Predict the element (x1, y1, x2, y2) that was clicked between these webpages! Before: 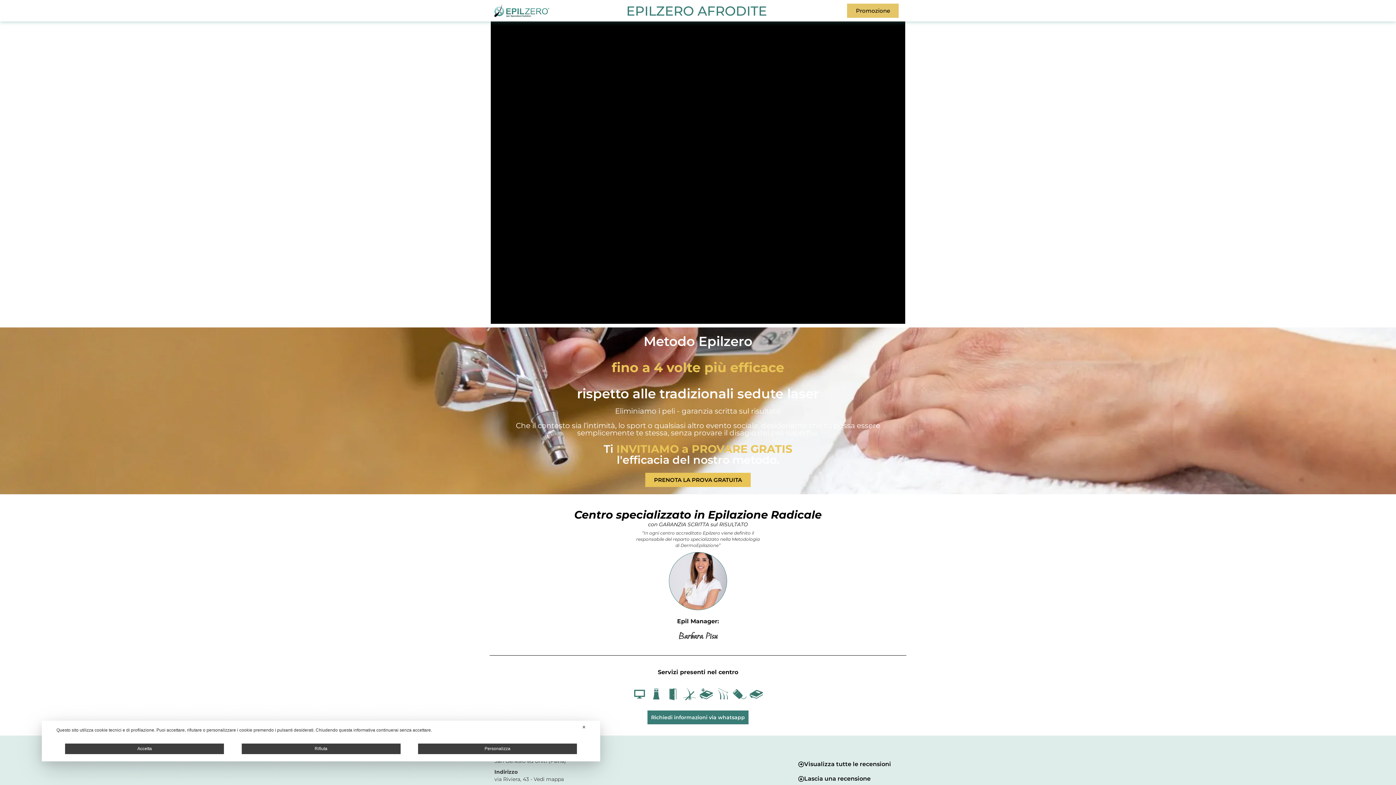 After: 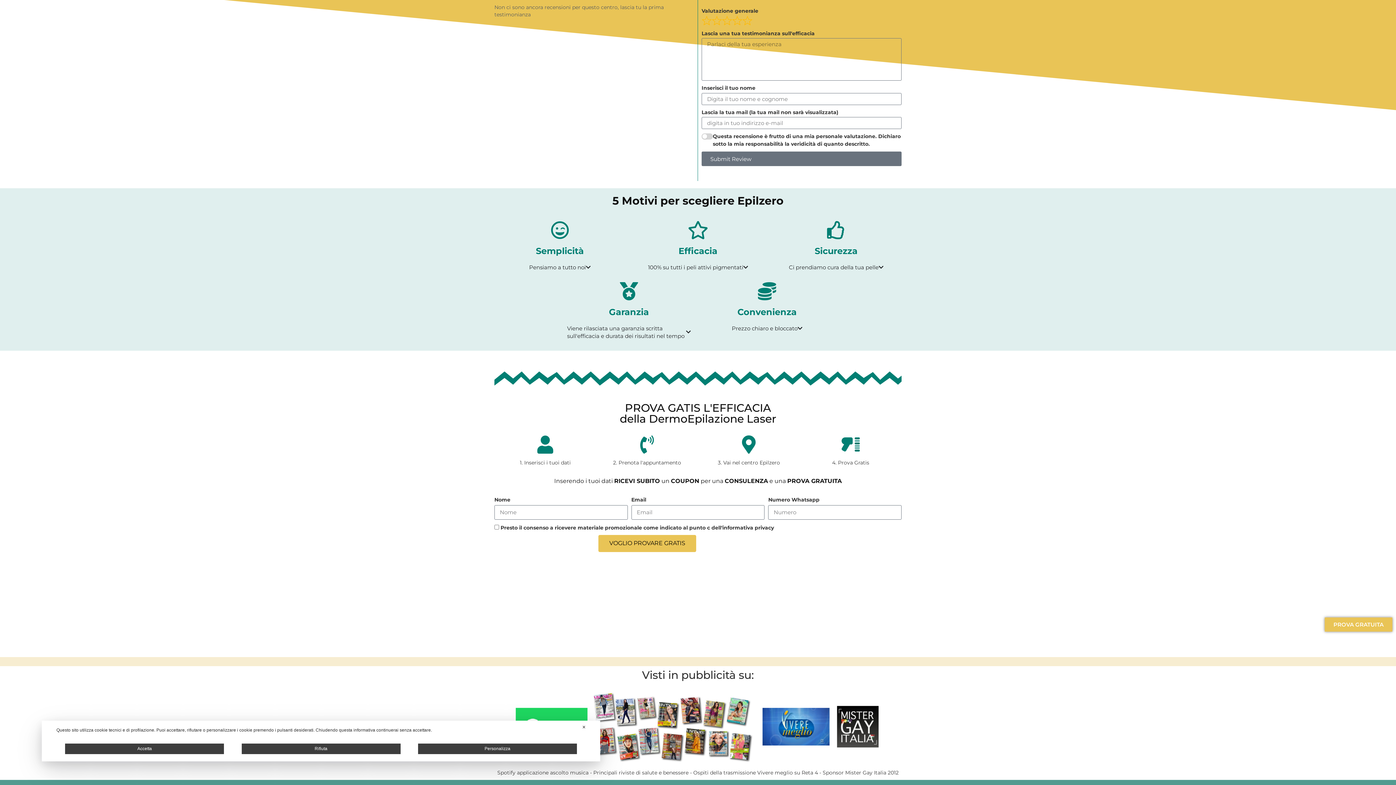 Action: bbox: (798, 776, 870, 782) label: Lascia una recensione